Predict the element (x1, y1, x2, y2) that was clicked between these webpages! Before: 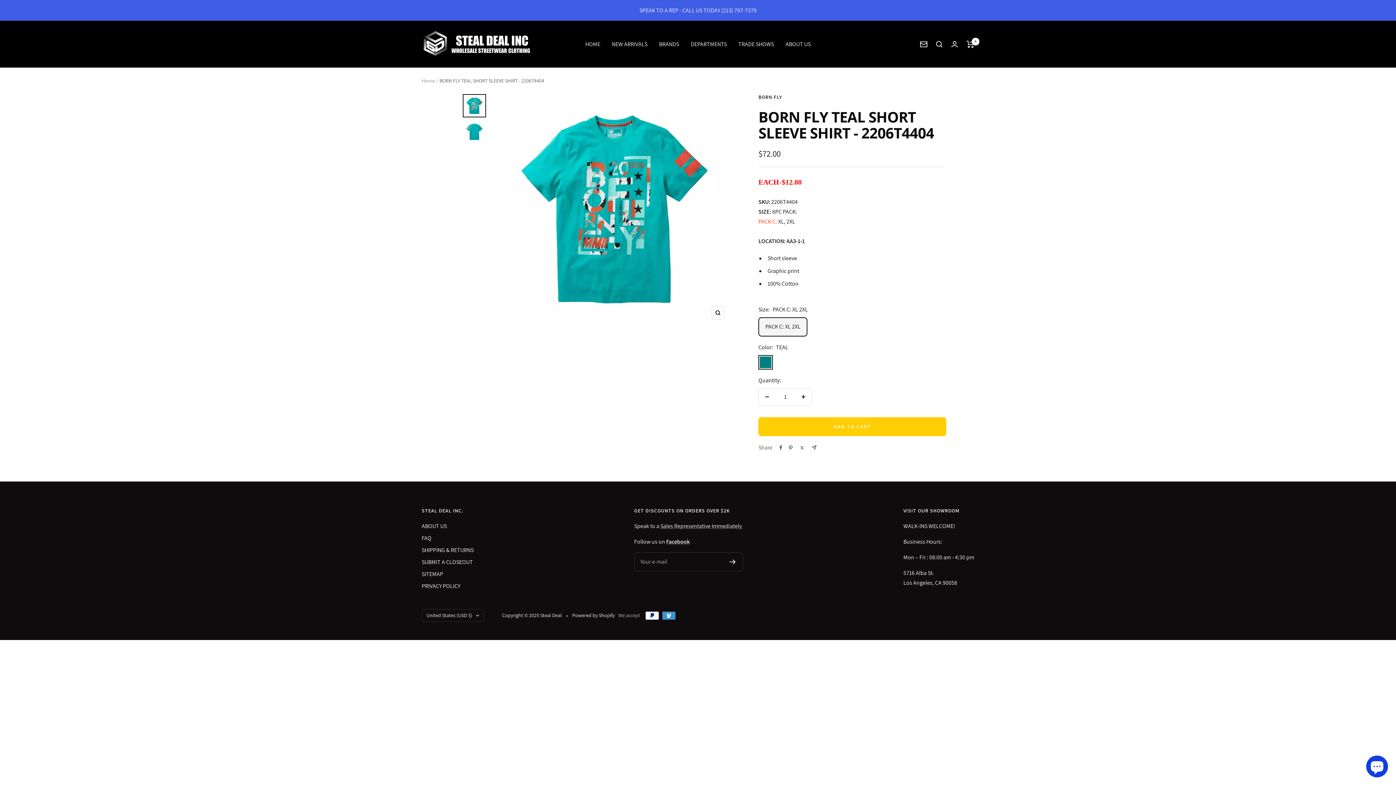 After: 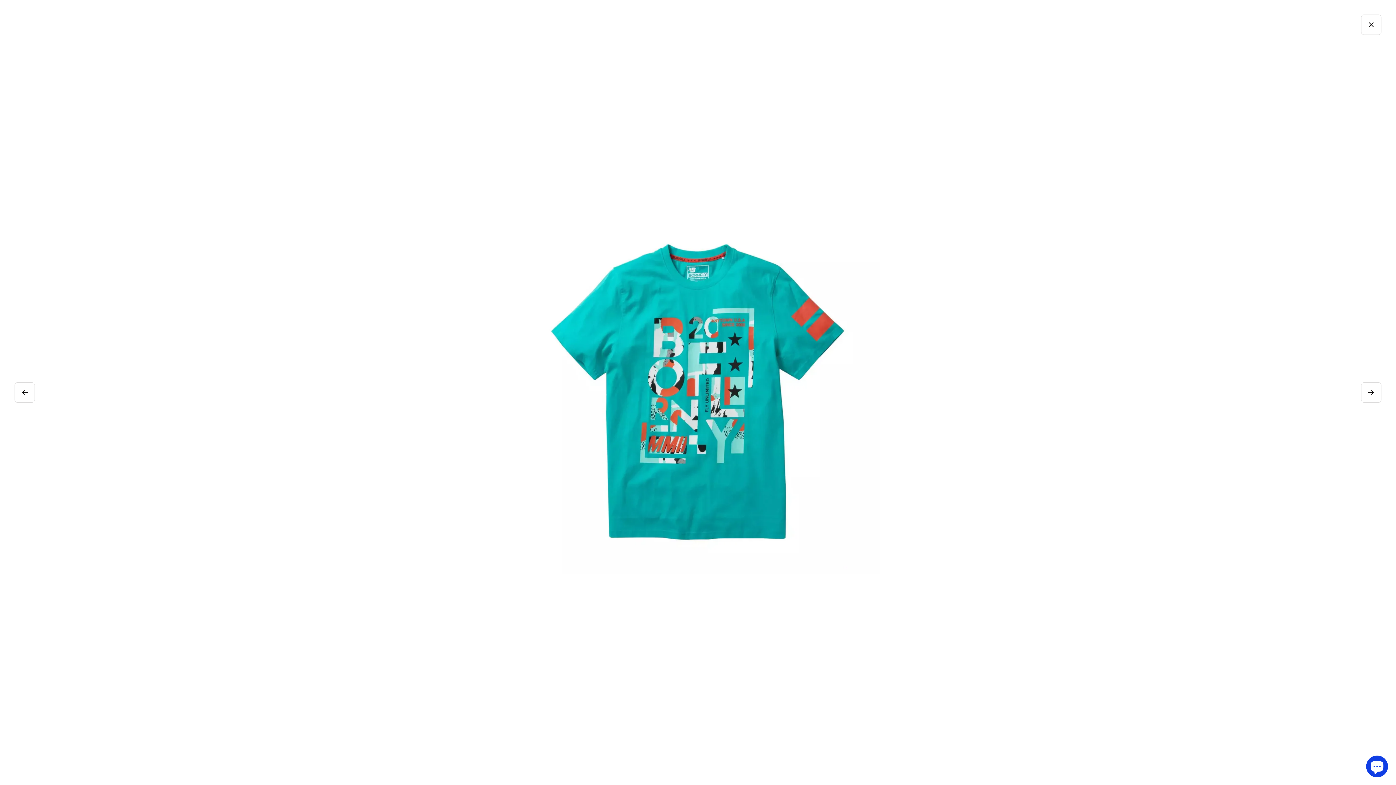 Action: label: Zoom bbox: (711, 306, 724, 319)